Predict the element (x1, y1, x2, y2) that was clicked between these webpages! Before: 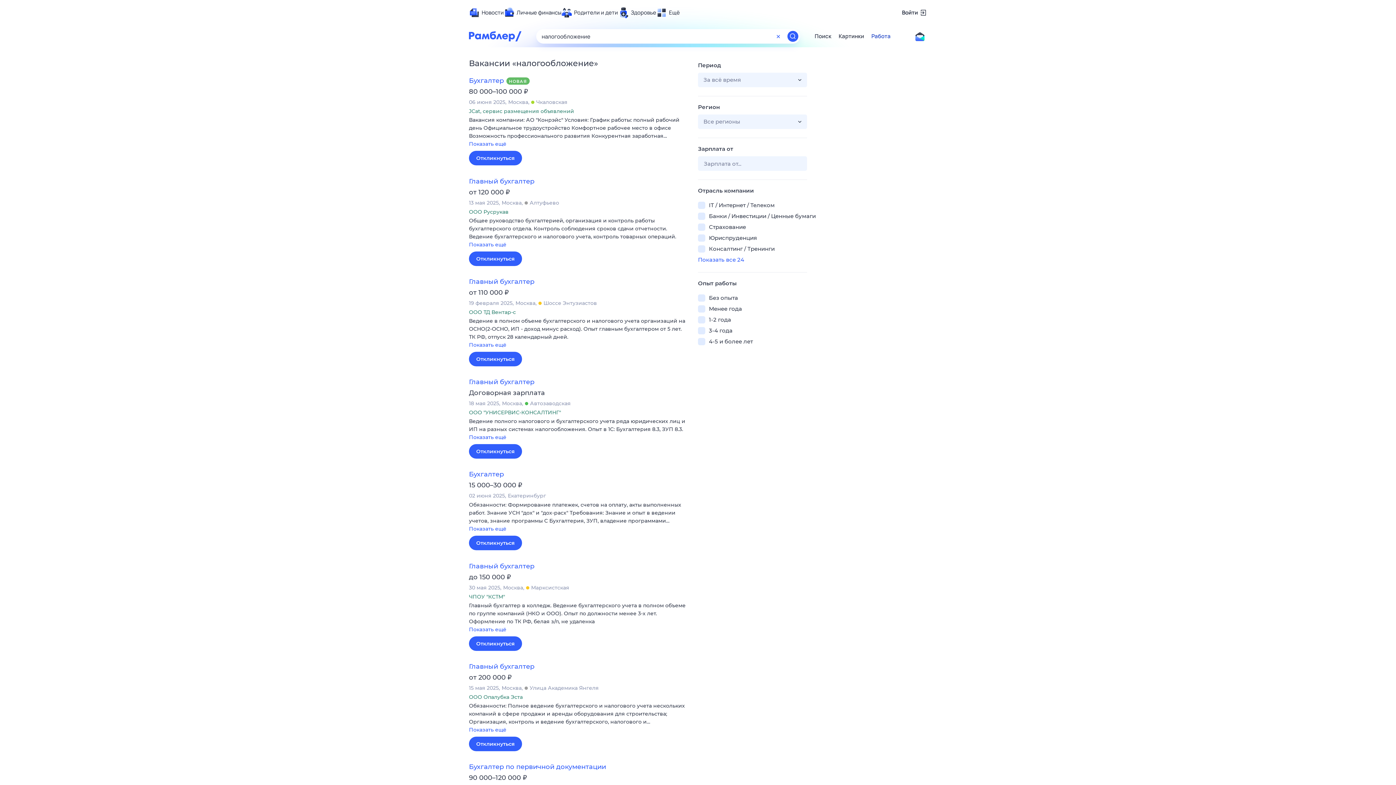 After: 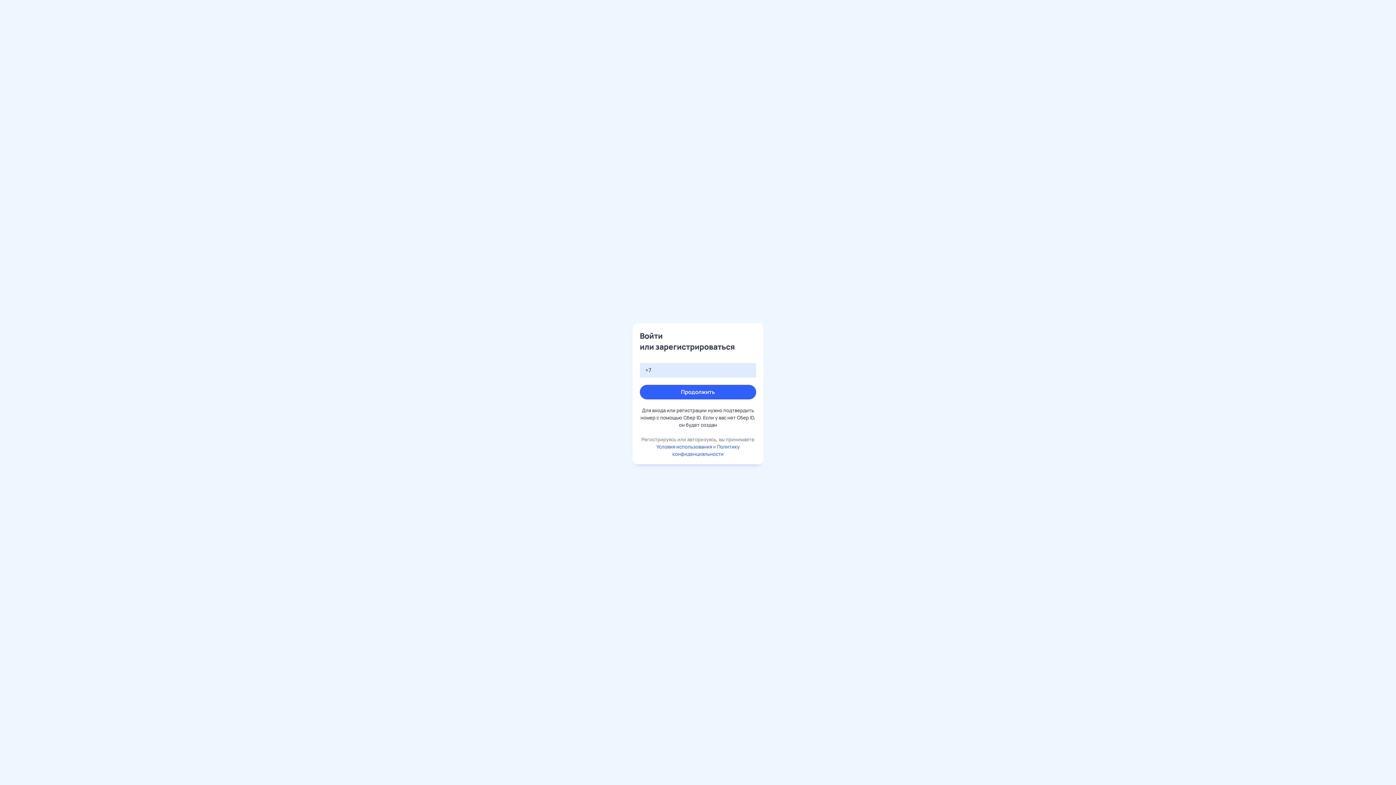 Action: label: Войти bbox: (902, 7, 927, 18)